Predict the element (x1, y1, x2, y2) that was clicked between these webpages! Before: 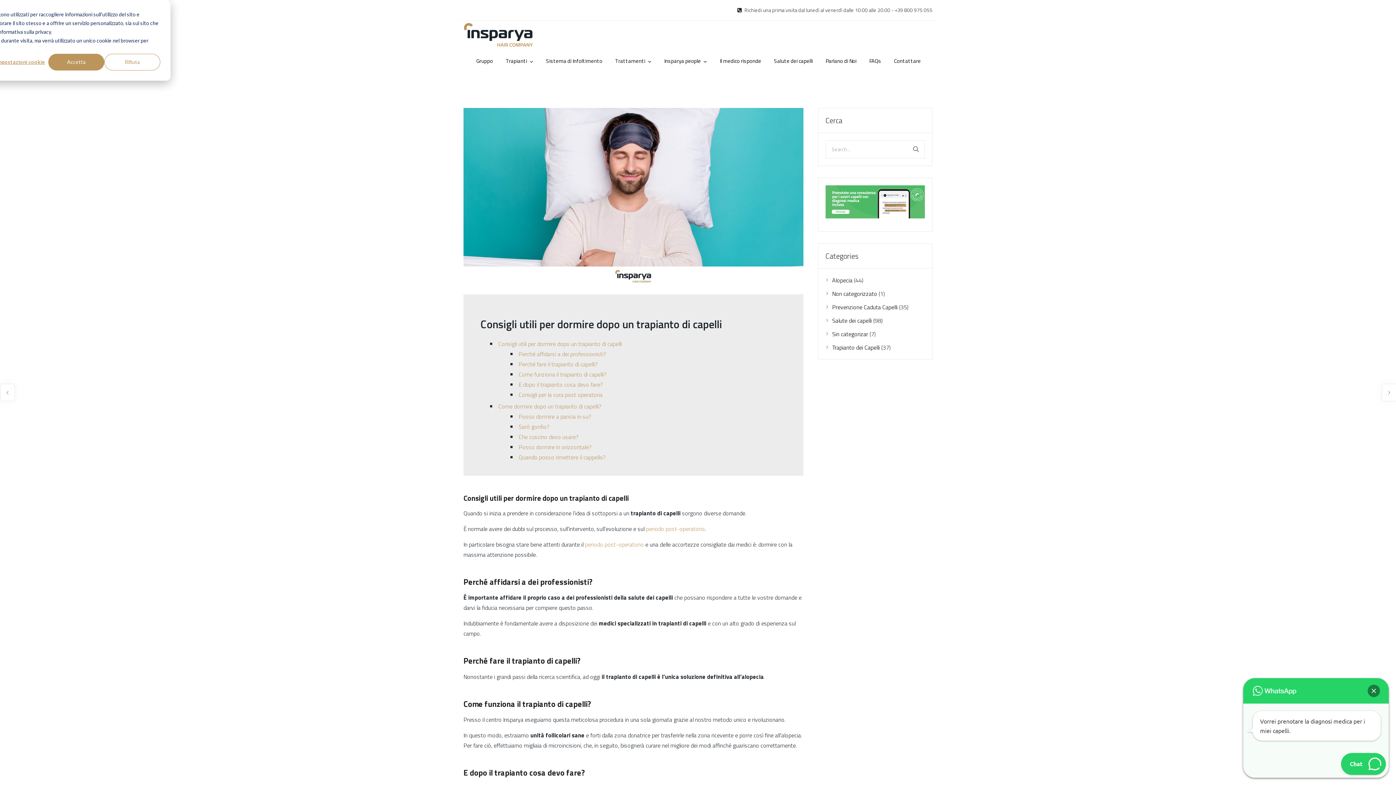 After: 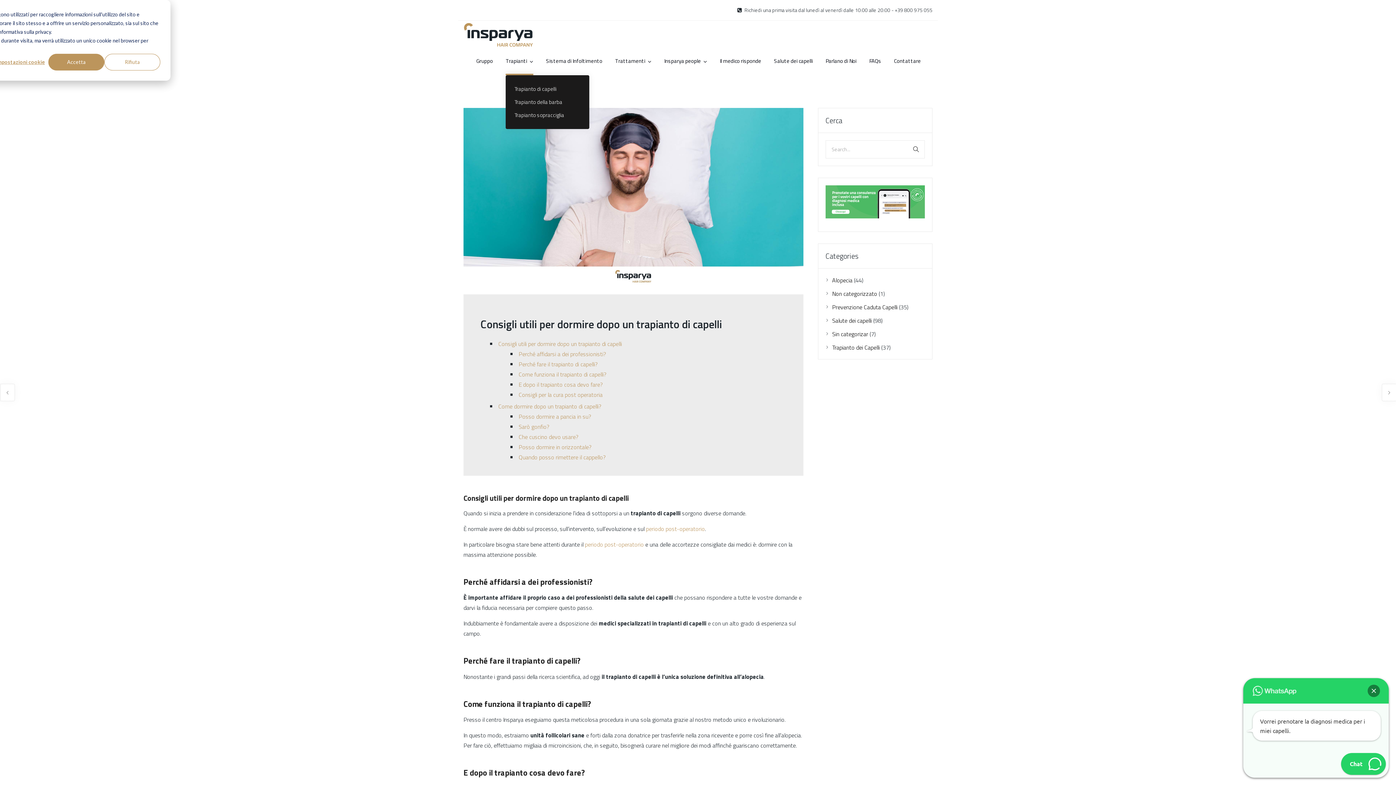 Action: bbox: (505, 47, 533, 75) label: Trapianti